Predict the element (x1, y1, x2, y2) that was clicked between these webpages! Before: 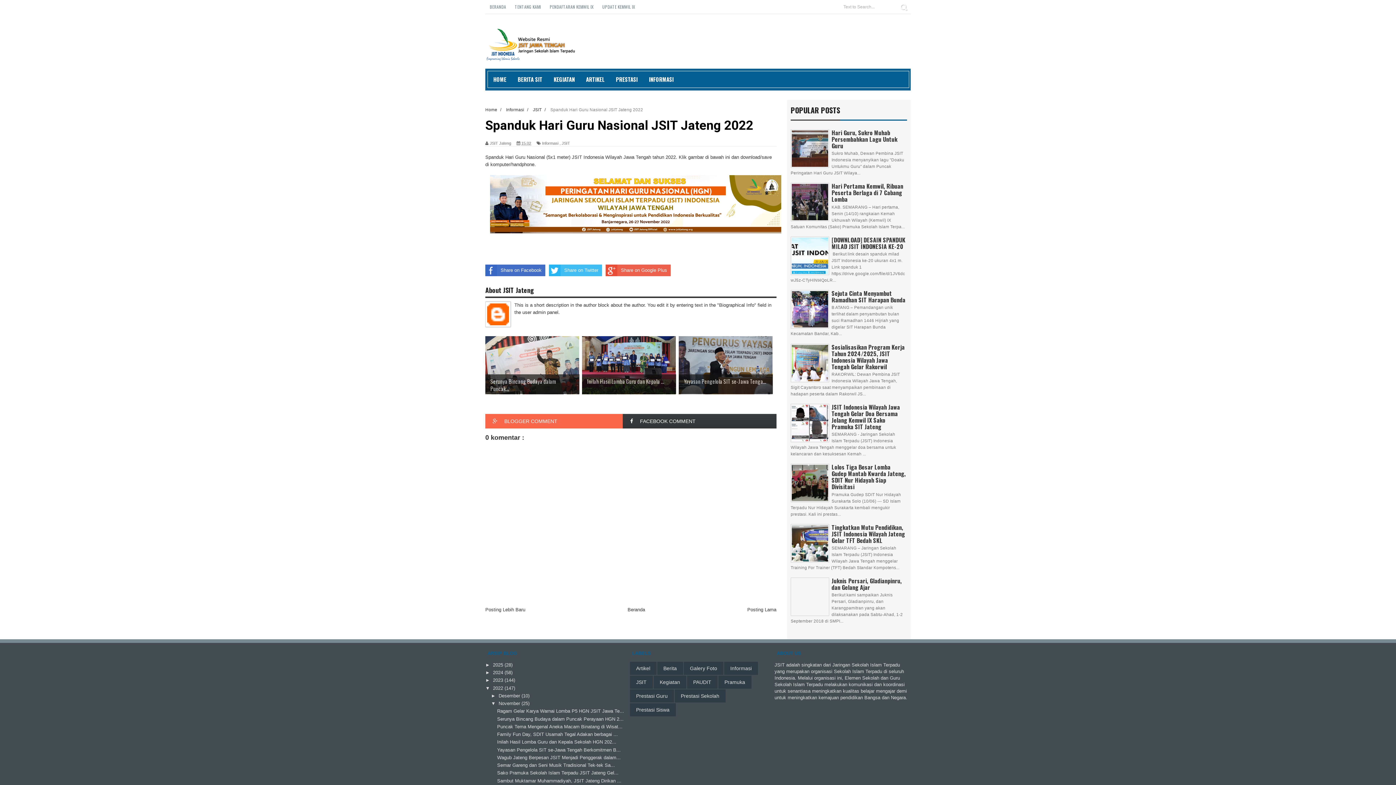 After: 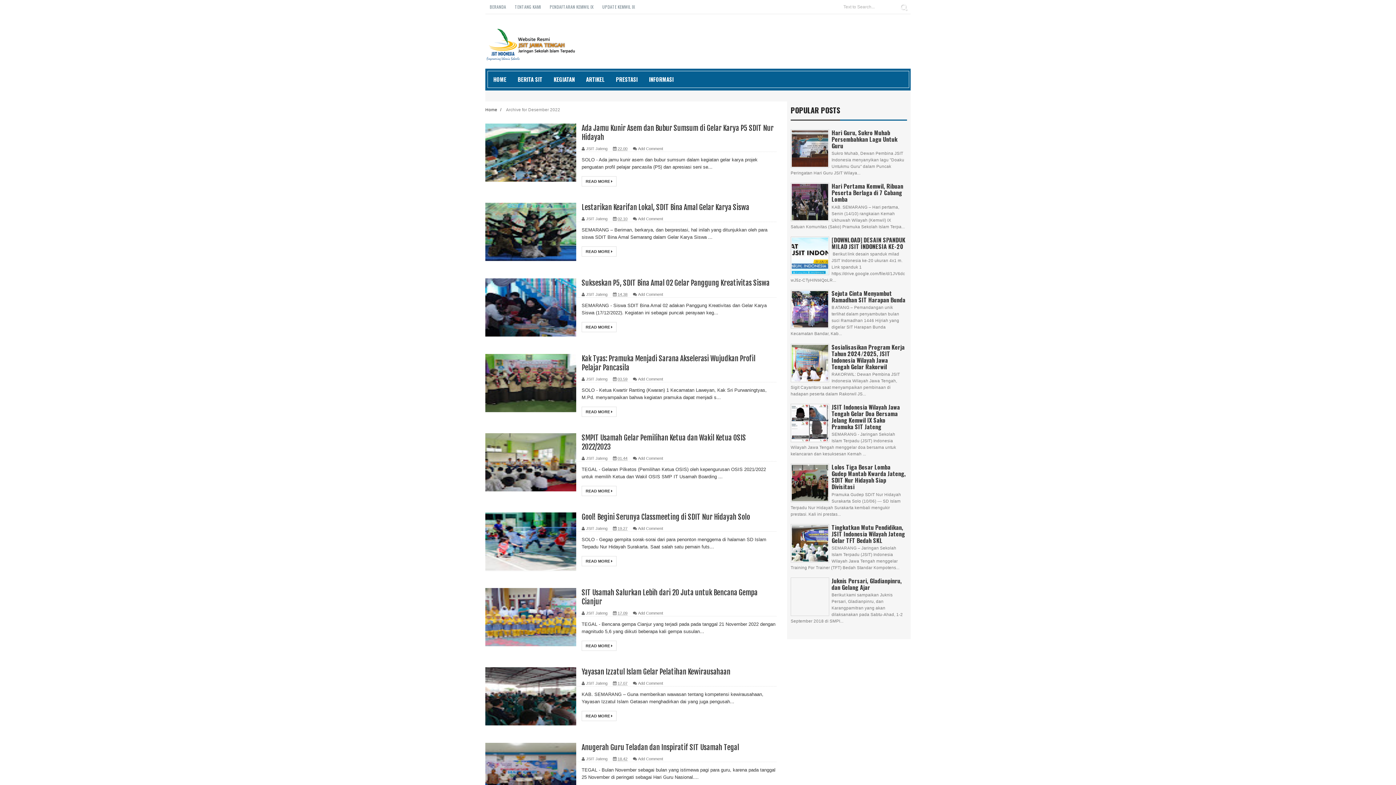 Action: bbox: (498, 693, 521, 698) label: Desember 